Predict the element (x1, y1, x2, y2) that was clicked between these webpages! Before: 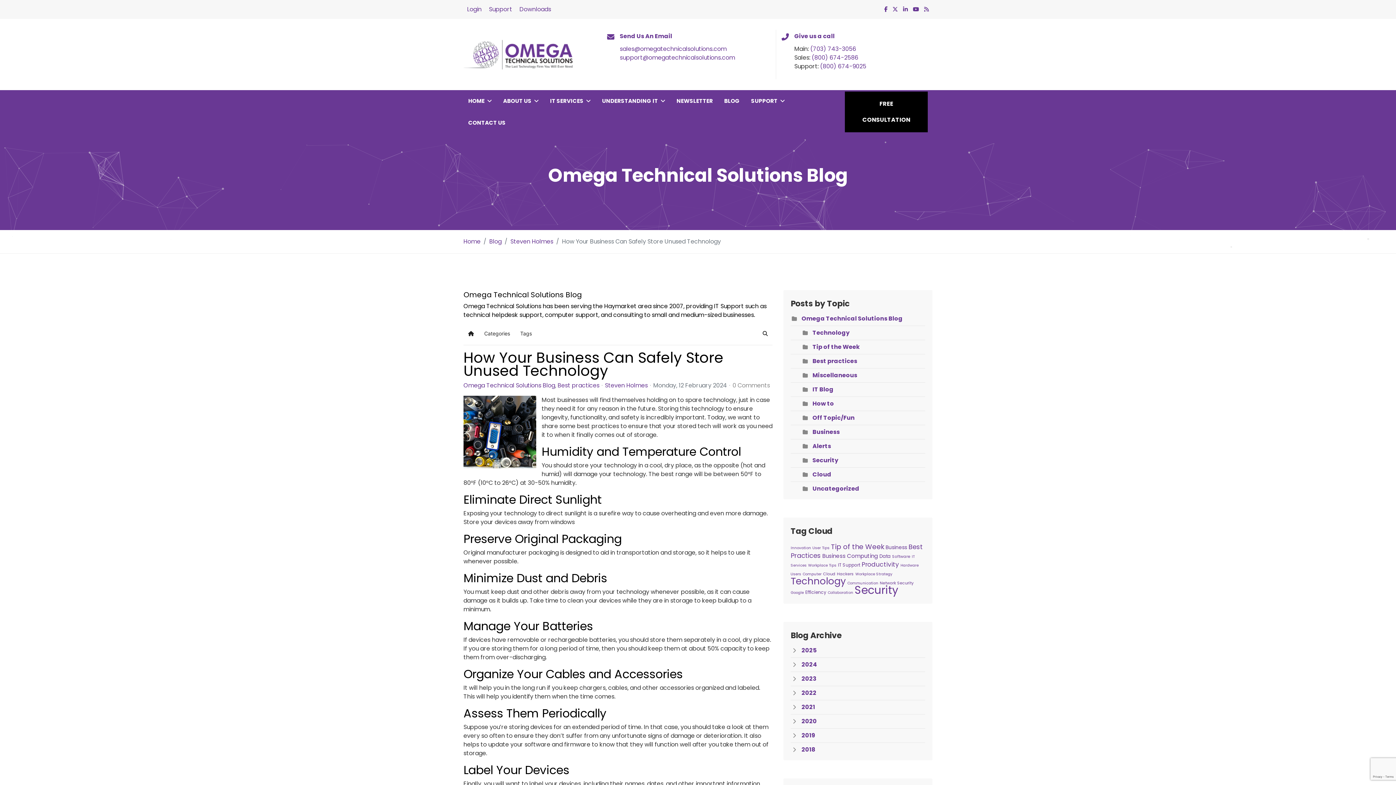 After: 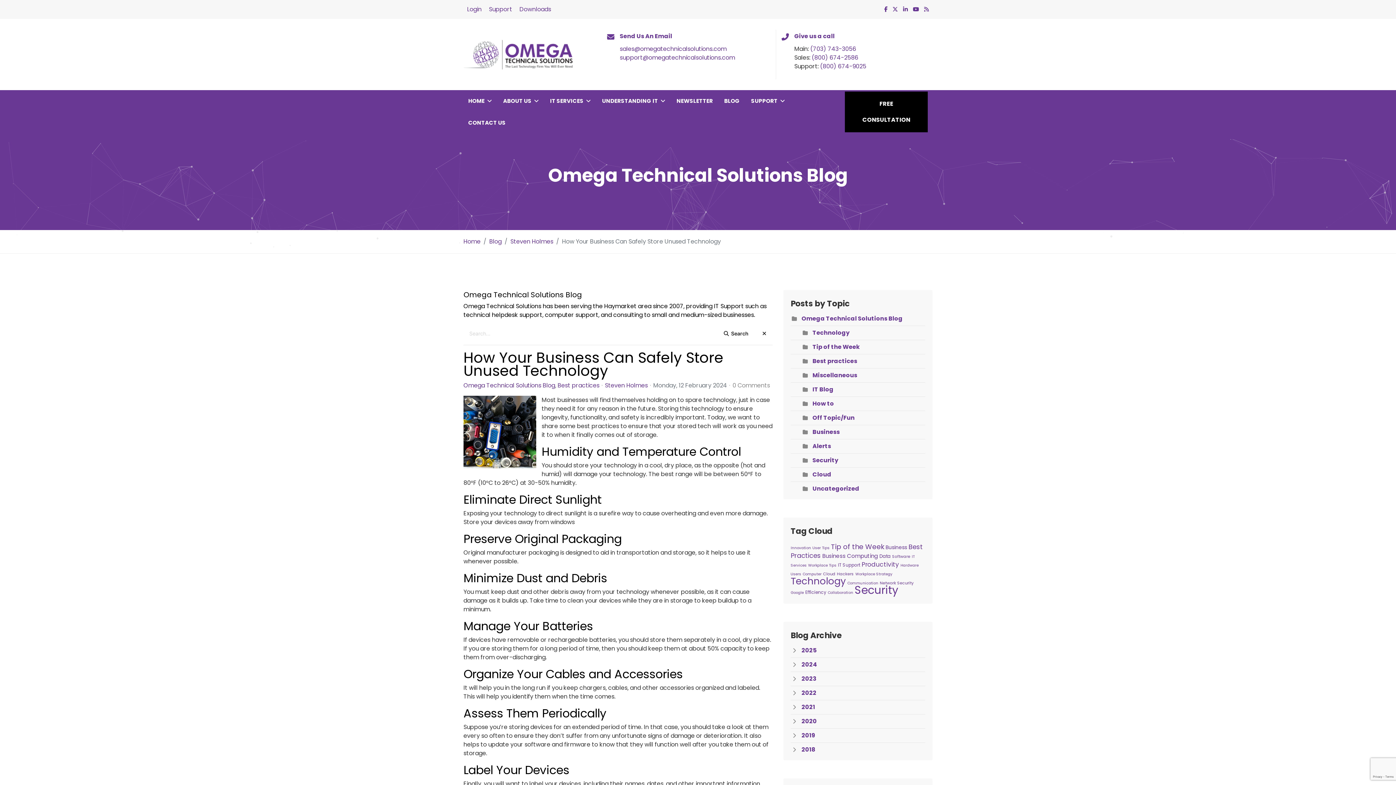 Action: bbox: (758, 326, 772, 340) label: Search